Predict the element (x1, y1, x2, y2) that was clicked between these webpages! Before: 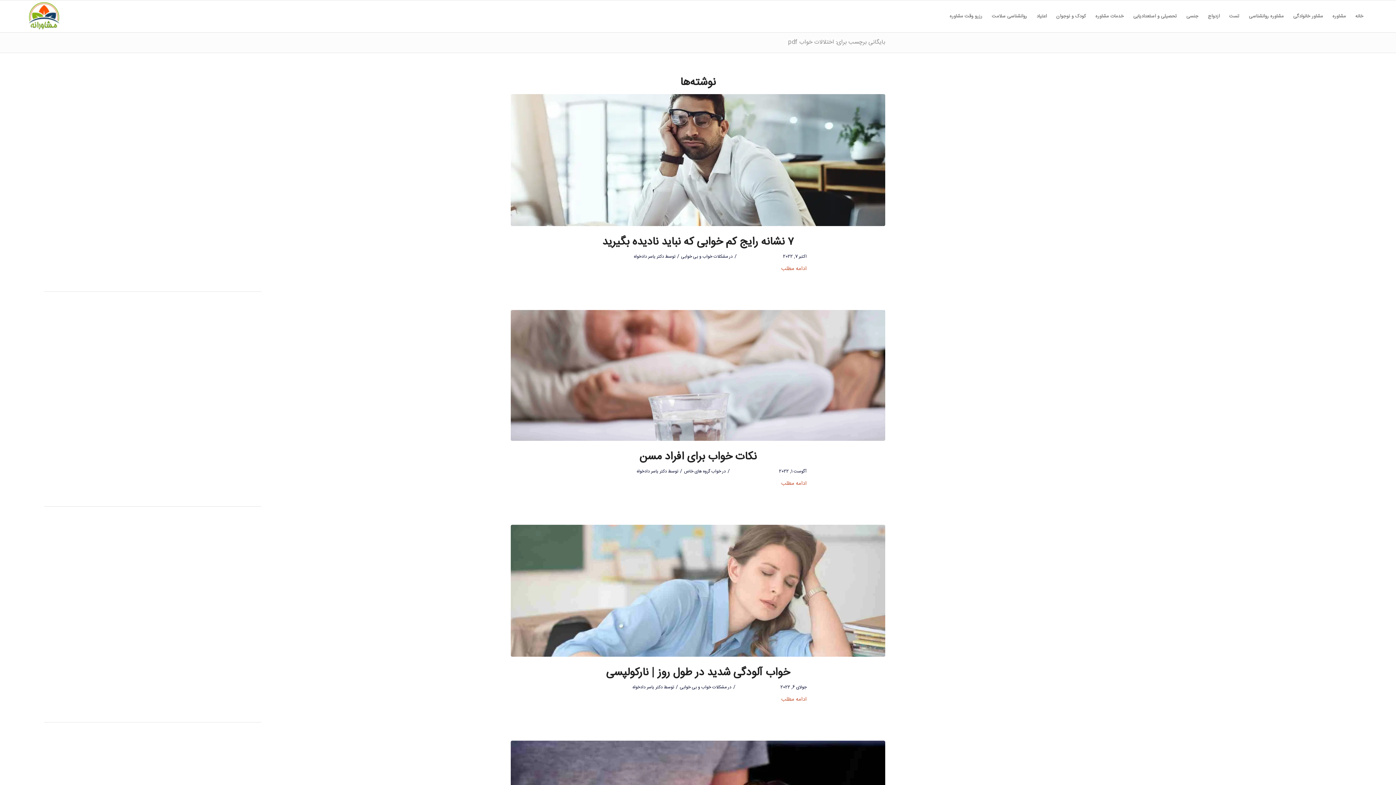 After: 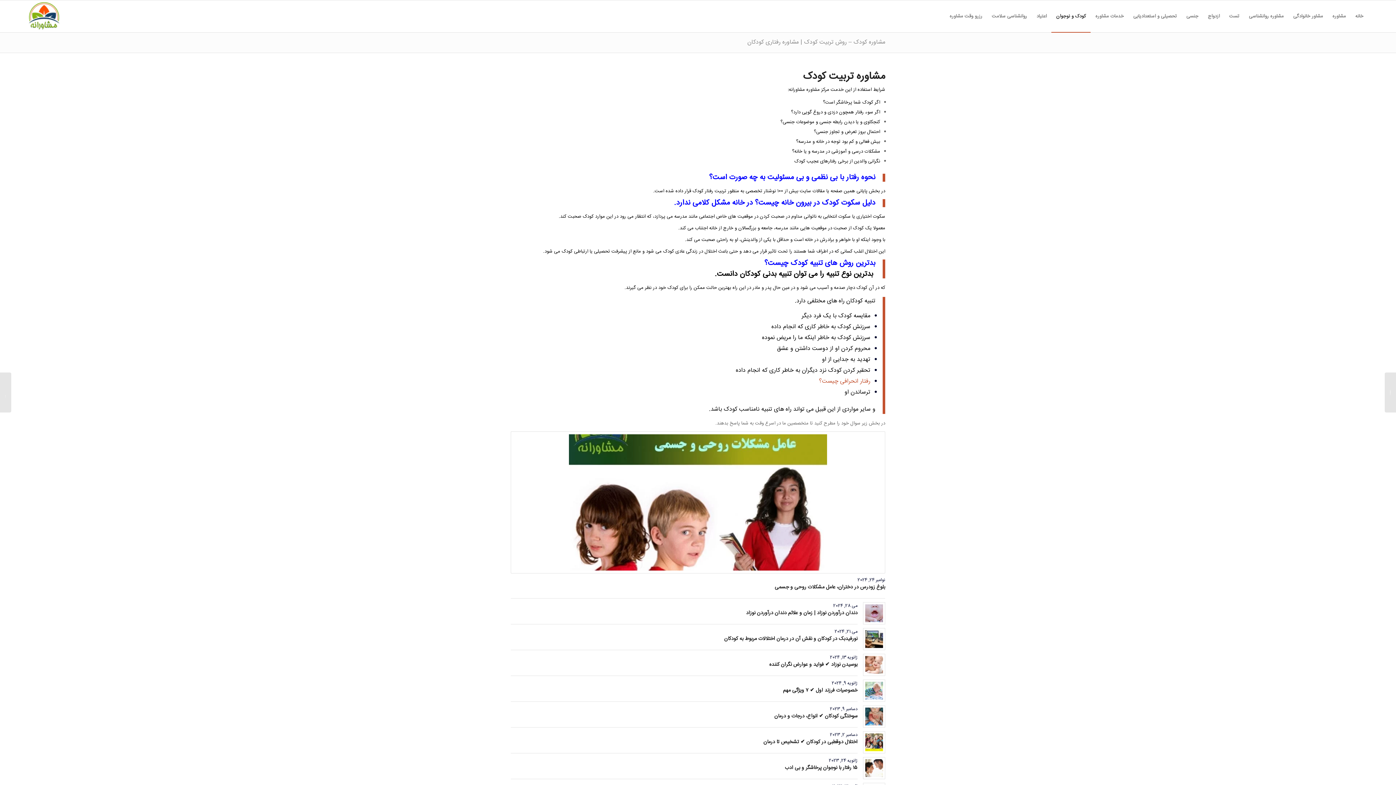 Action: label: کودک و نوجوان bbox: (1051, 0, 1090, 32)